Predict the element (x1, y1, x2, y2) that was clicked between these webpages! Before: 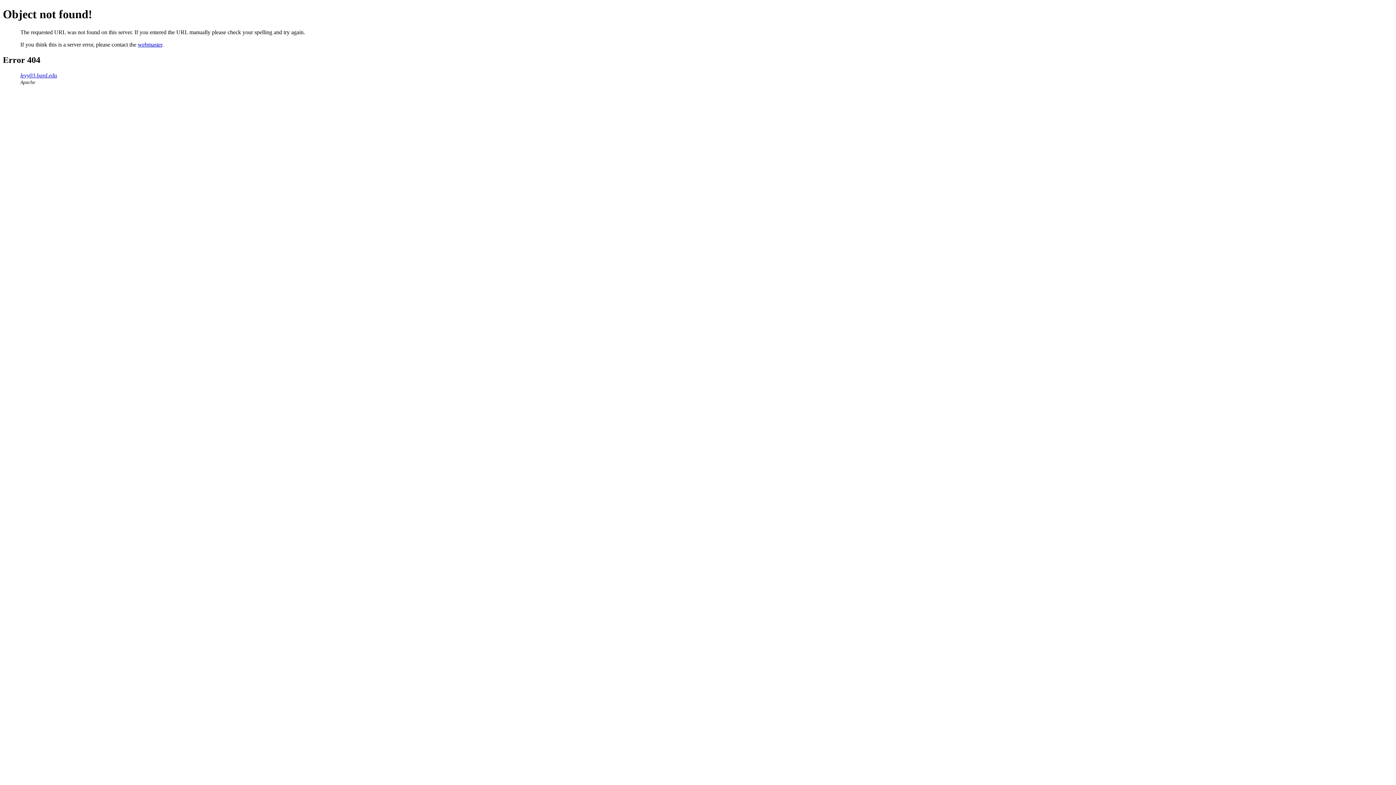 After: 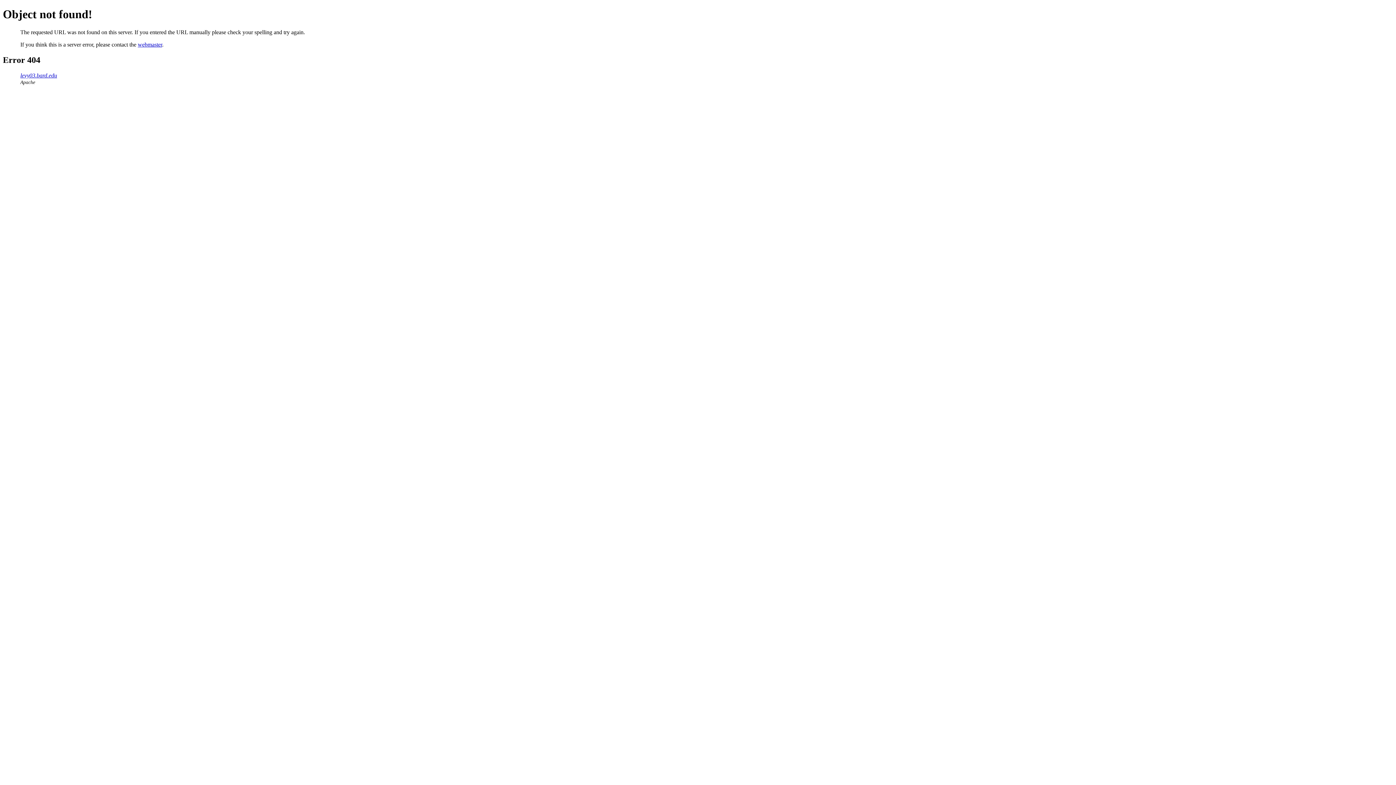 Action: bbox: (137, 41, 162, 47) label: webmaster